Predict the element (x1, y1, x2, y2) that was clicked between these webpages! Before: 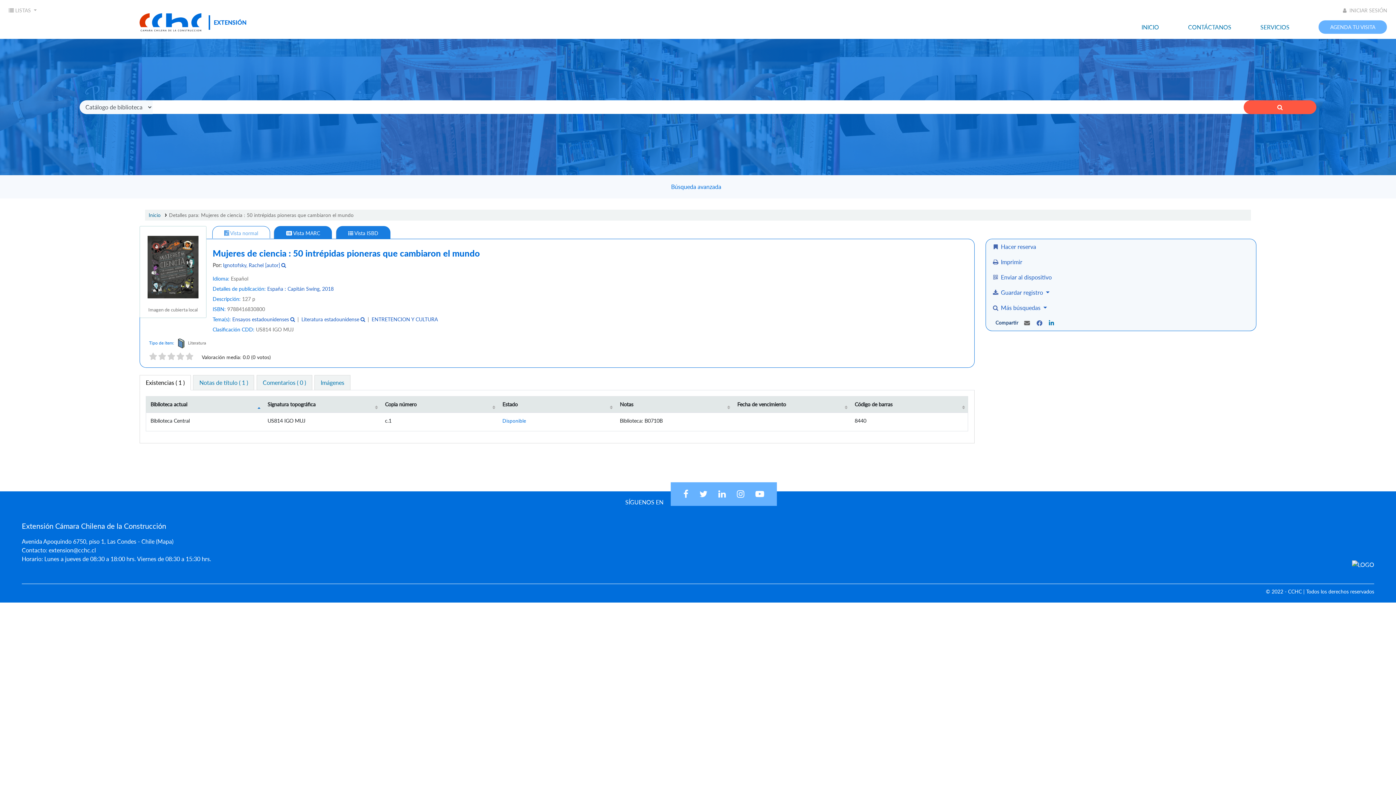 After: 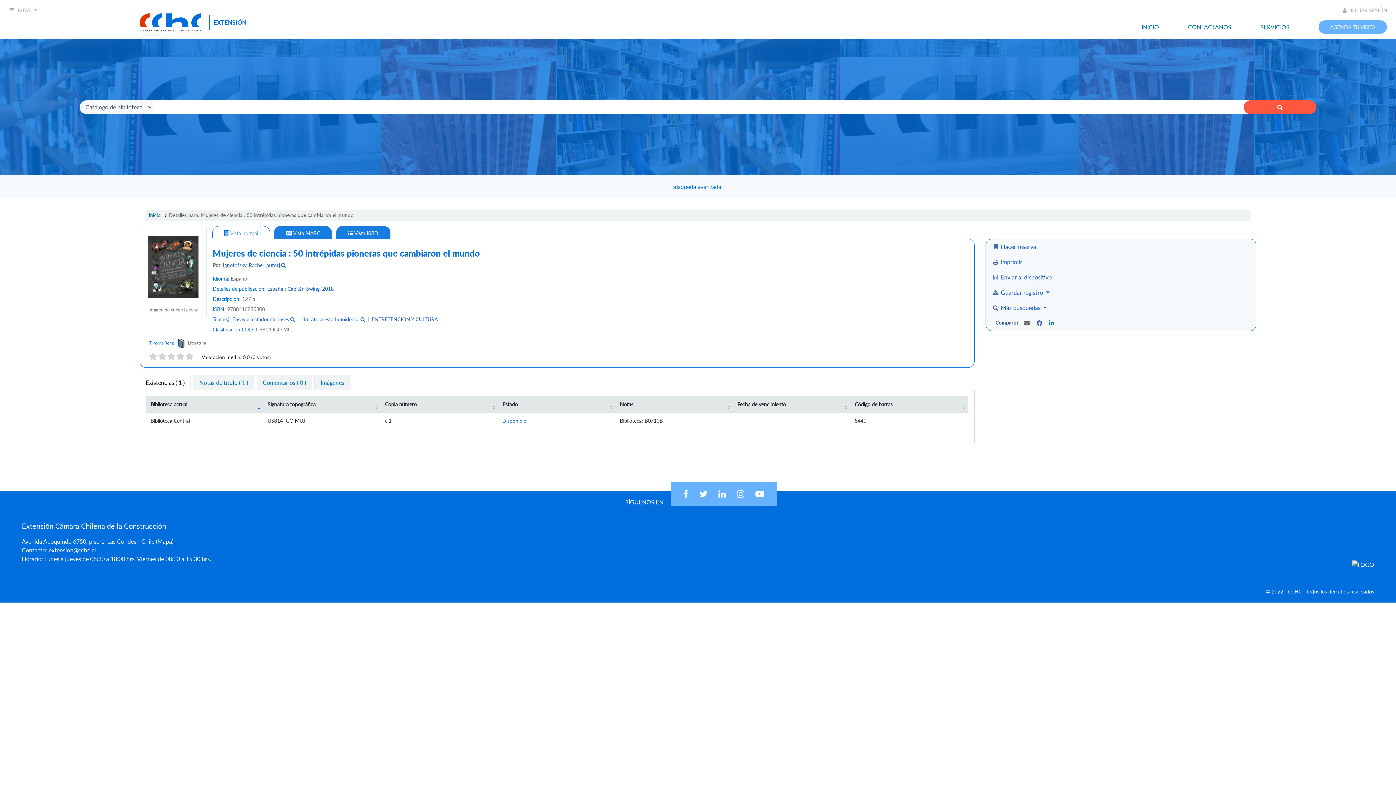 Action: bbox: (149, 352, 157, 360)